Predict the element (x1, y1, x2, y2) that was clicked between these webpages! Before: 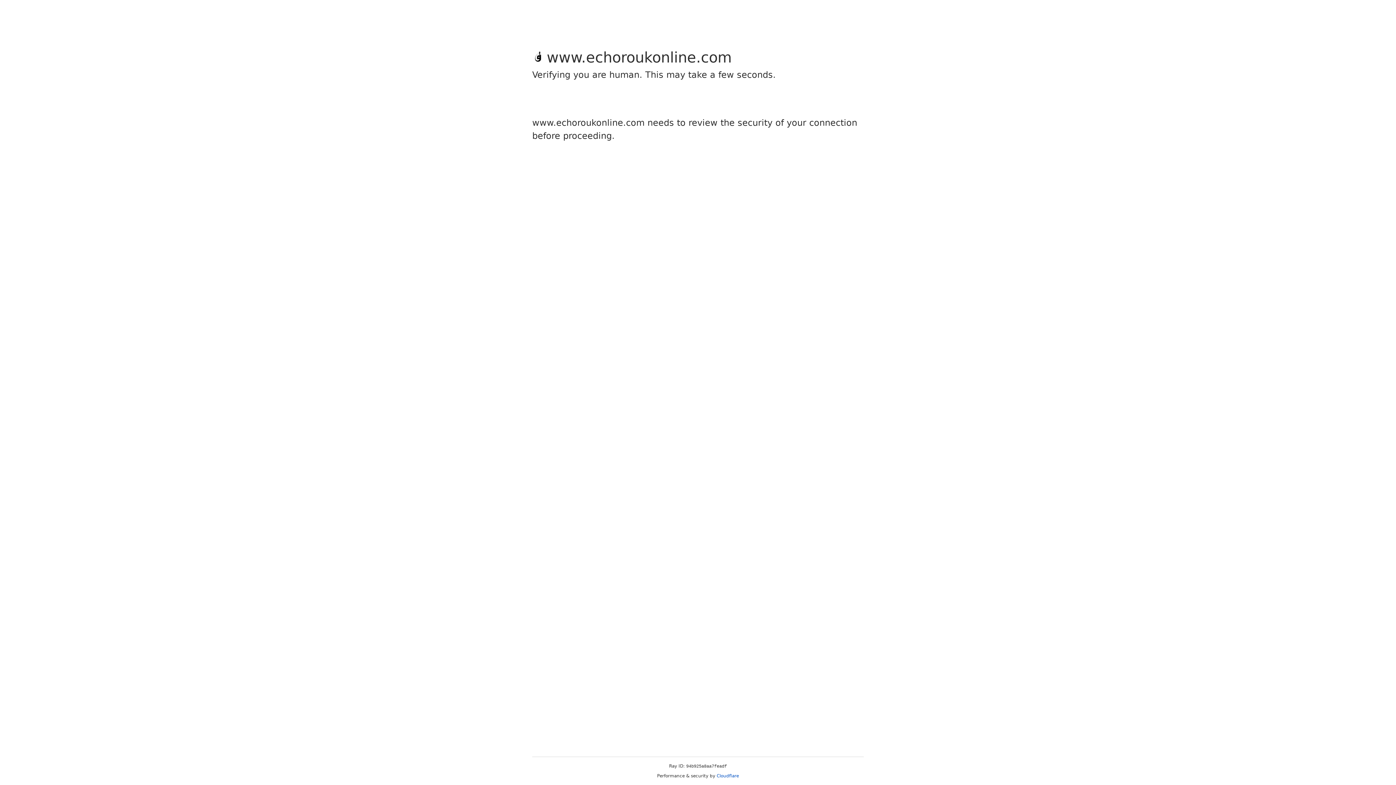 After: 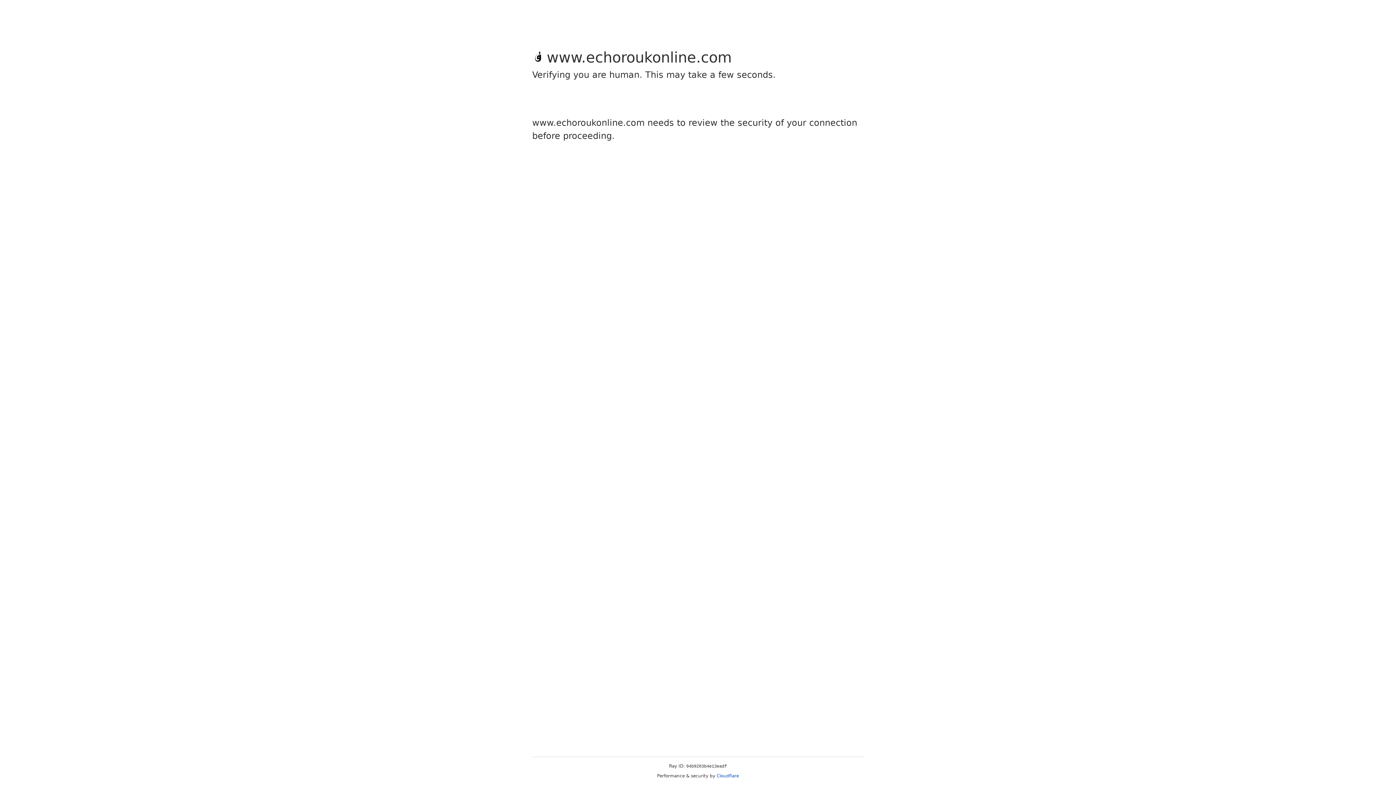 Action: label: Cloudflare bbox: (716, 773, 739, 778)